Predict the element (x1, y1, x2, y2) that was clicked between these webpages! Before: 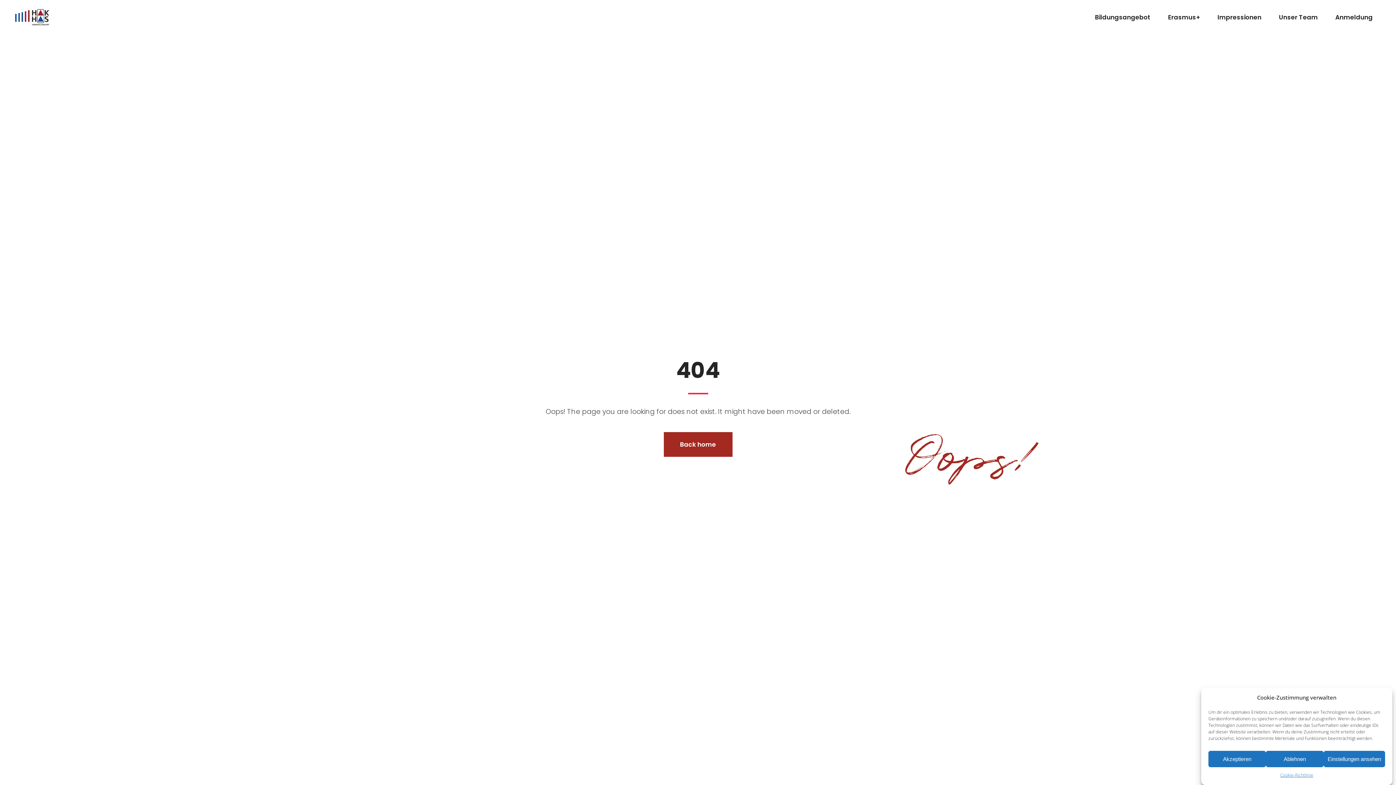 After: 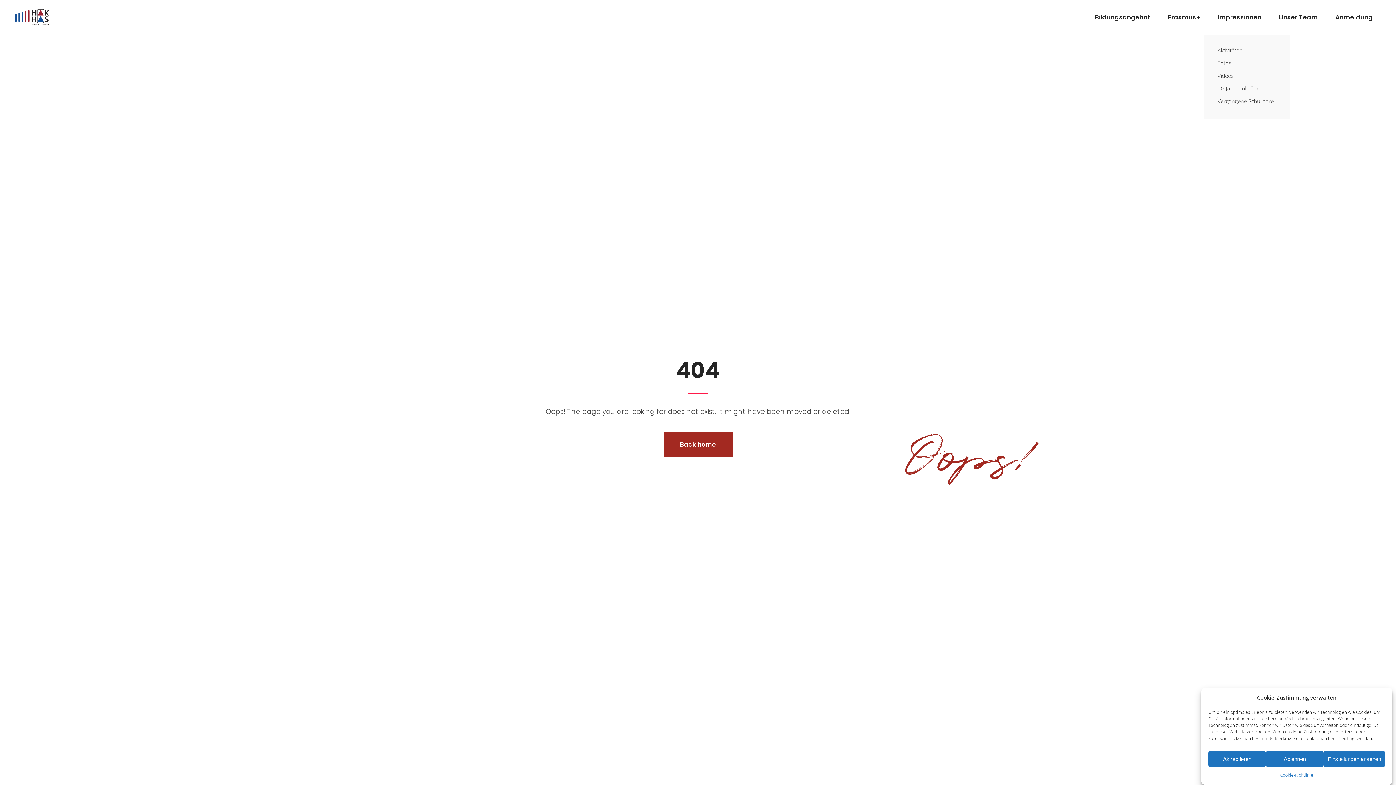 Action: bbox: (1209, 0, 1270, 34) label: Impressionen